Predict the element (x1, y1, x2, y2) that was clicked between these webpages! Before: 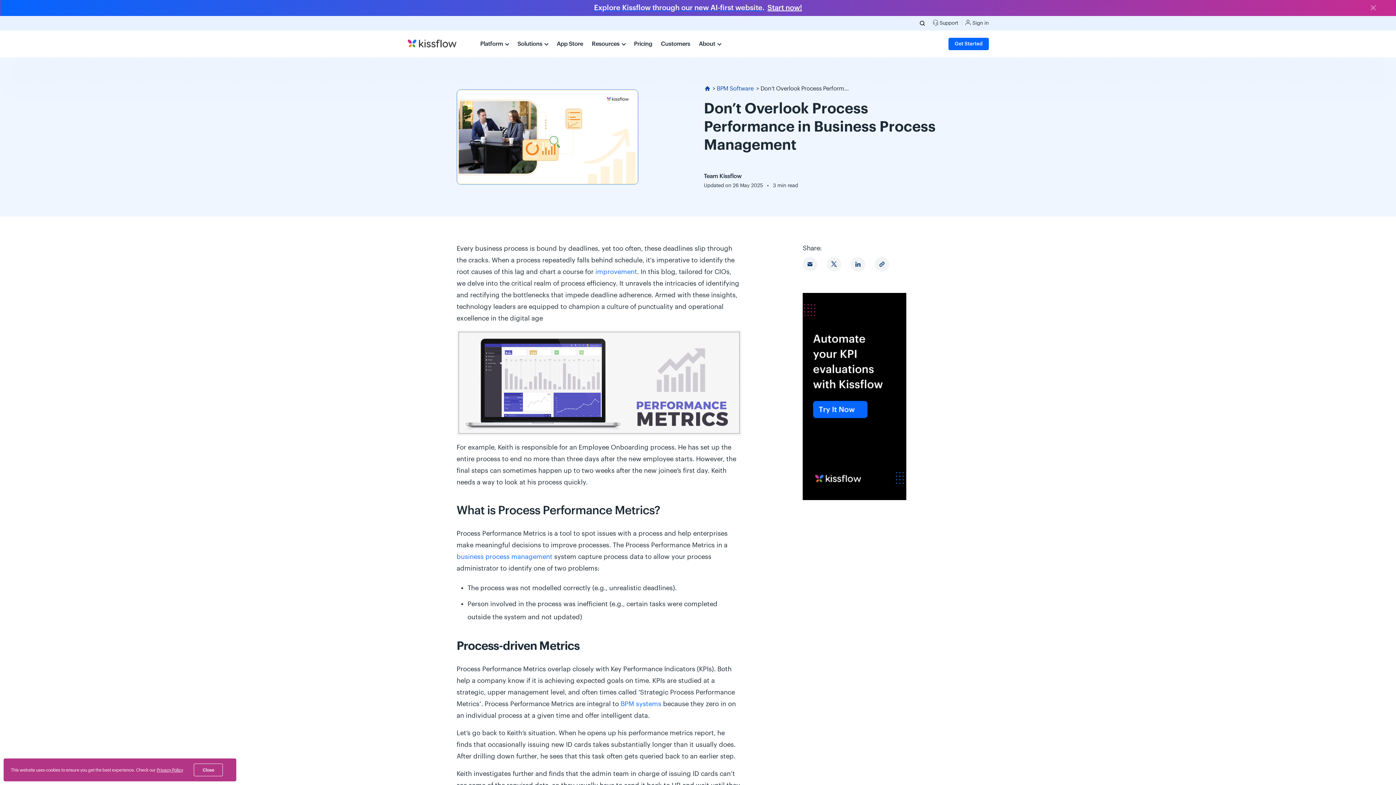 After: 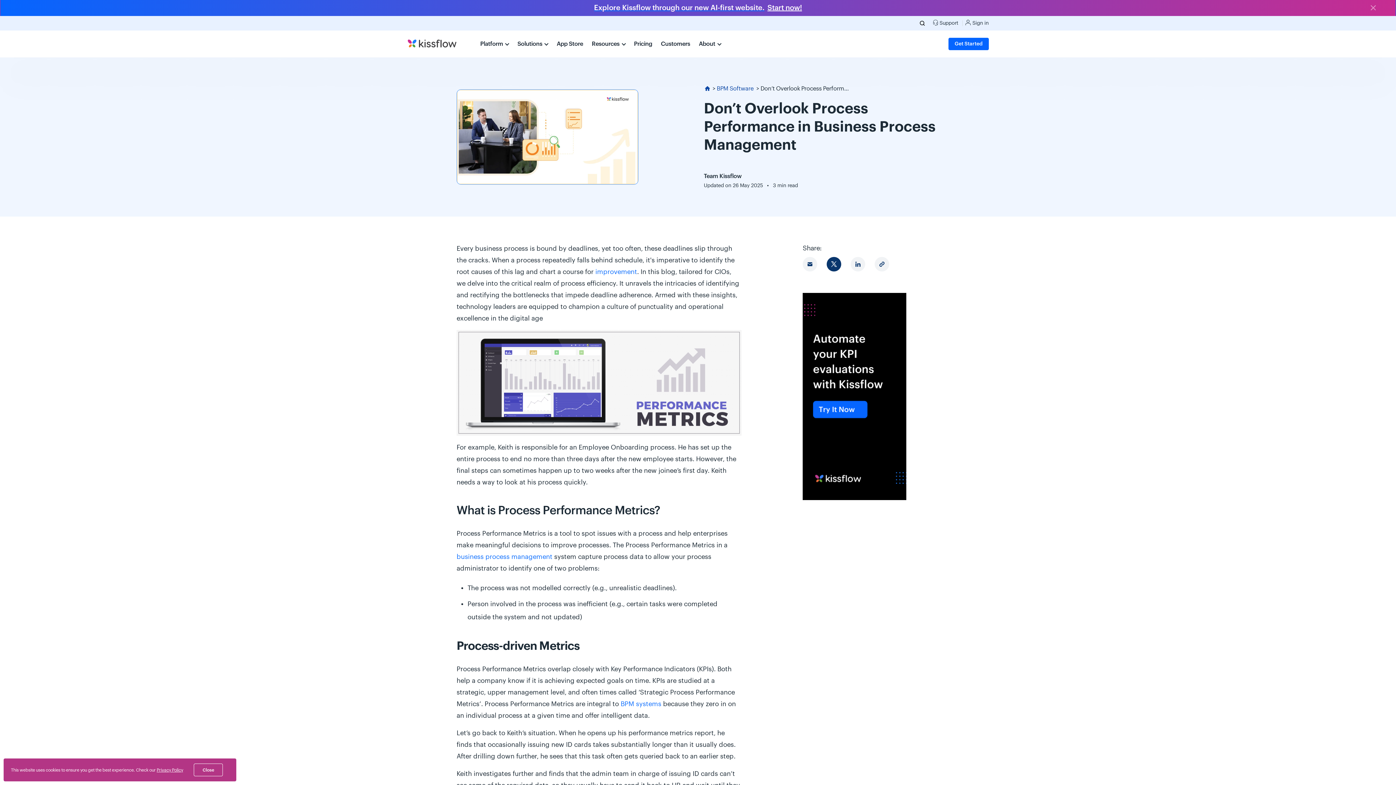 Action: bbox: (826, 269, 850, 272) label:  